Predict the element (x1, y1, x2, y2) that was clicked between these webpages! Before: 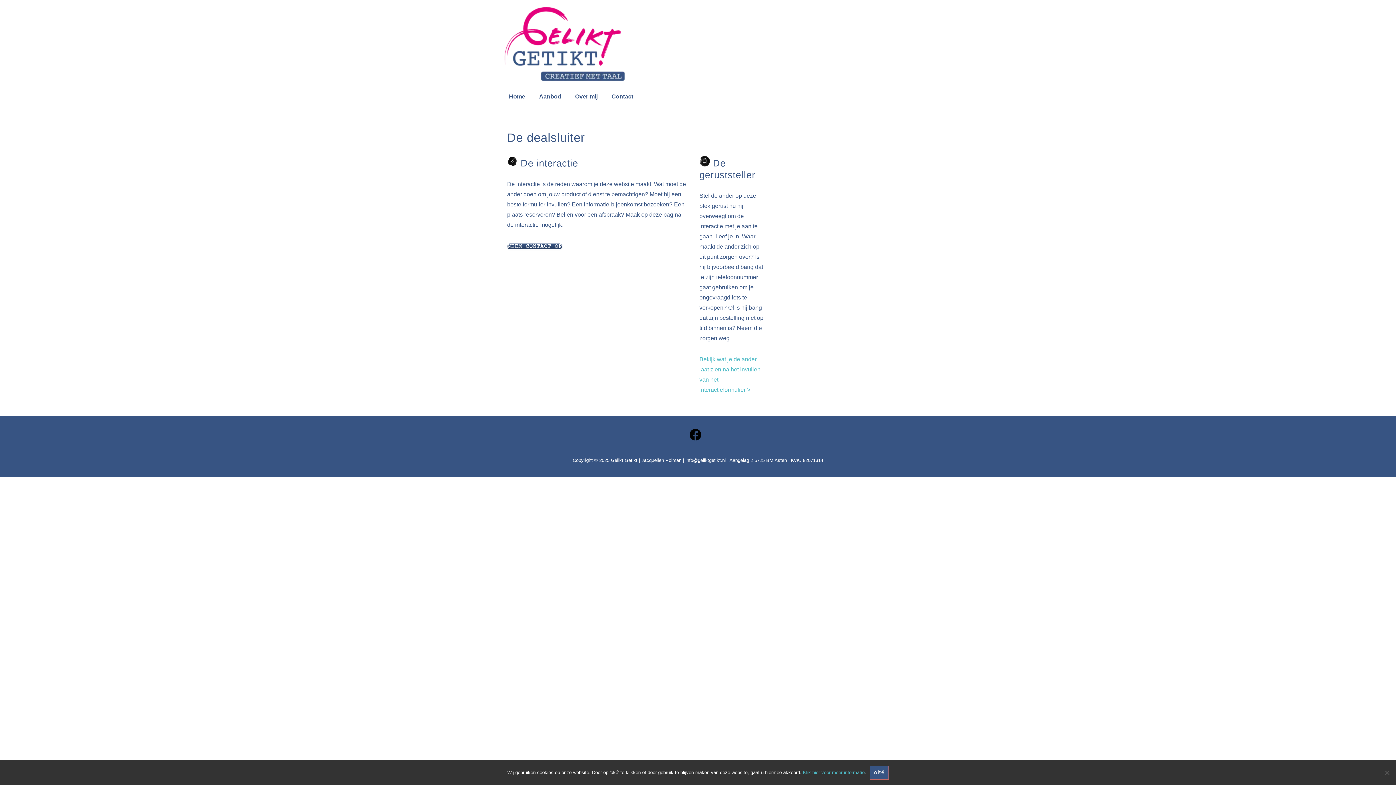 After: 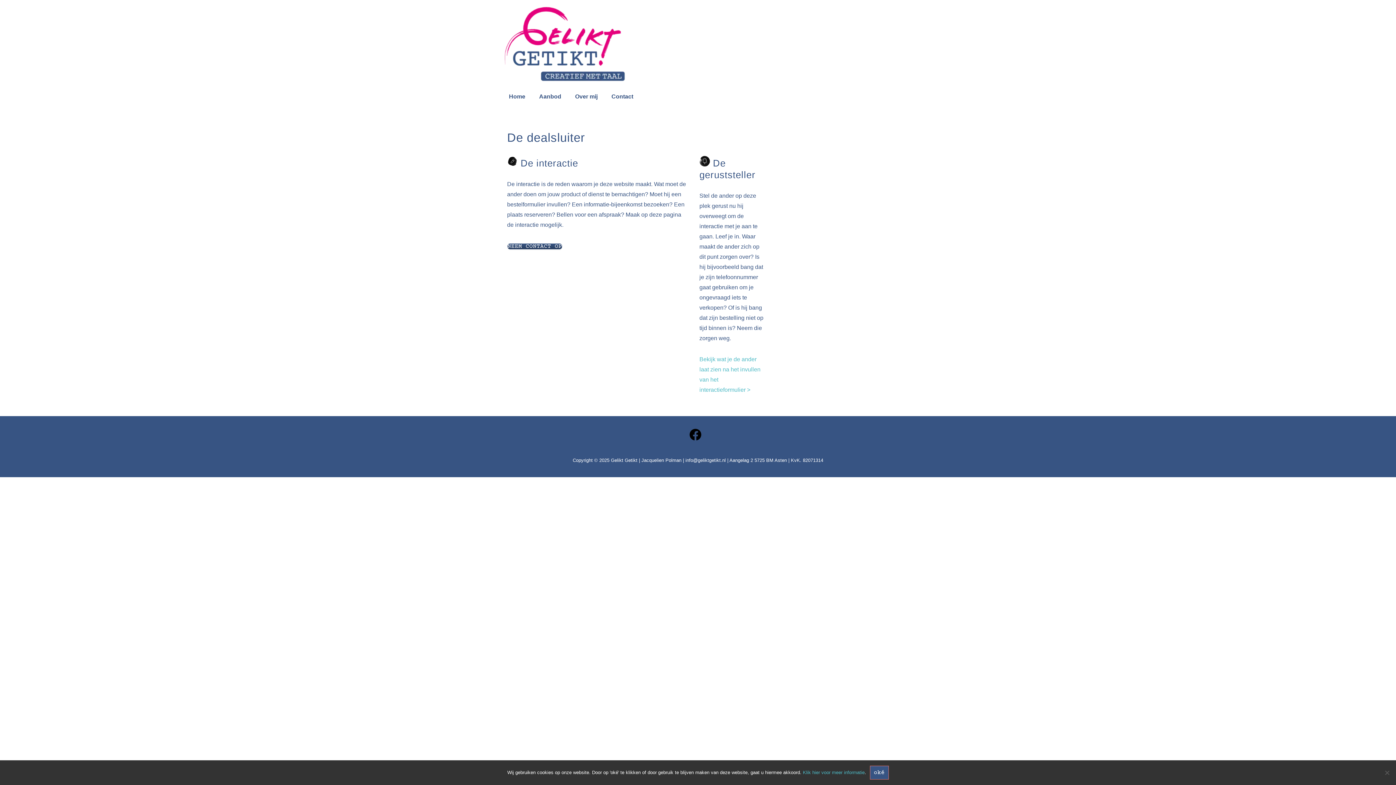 Action: bbox: (501, 3, 894, 84)